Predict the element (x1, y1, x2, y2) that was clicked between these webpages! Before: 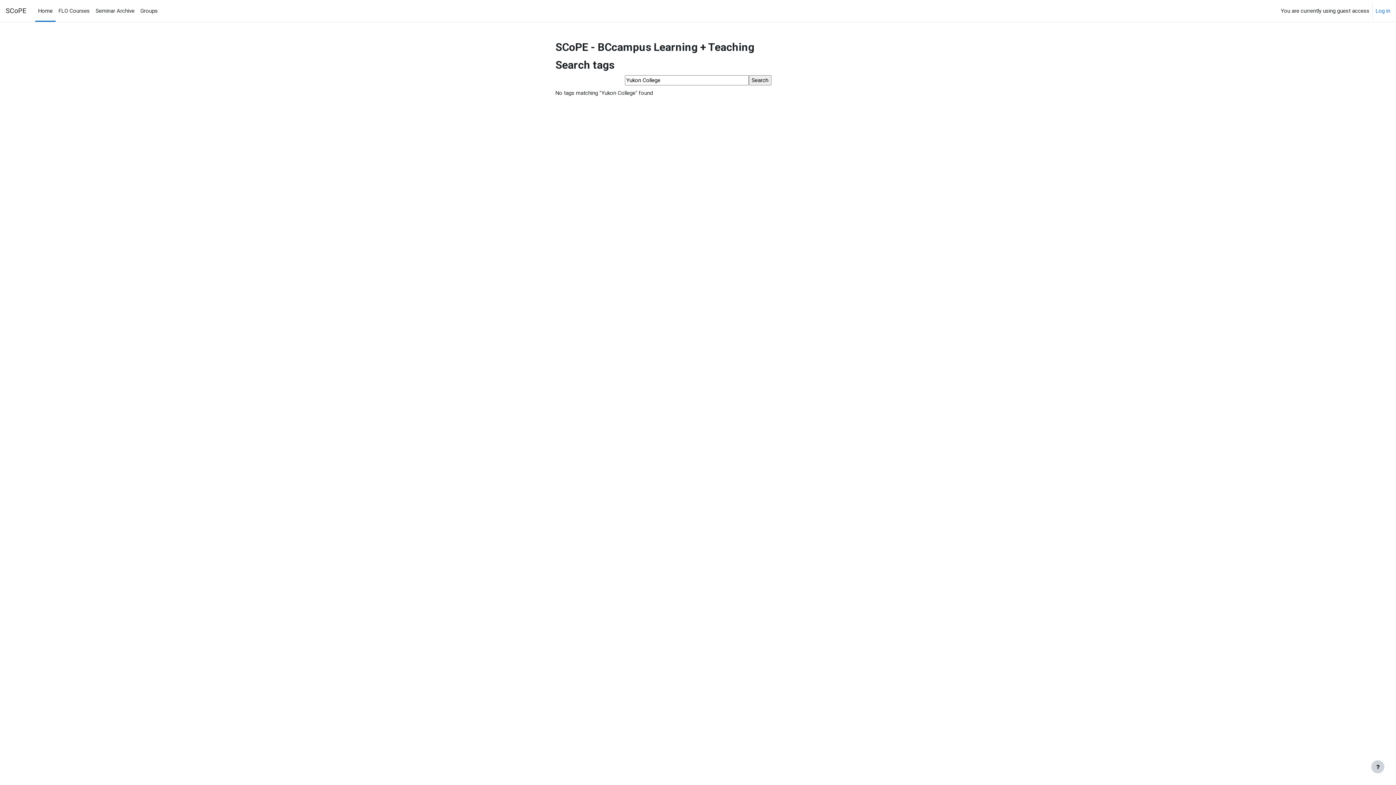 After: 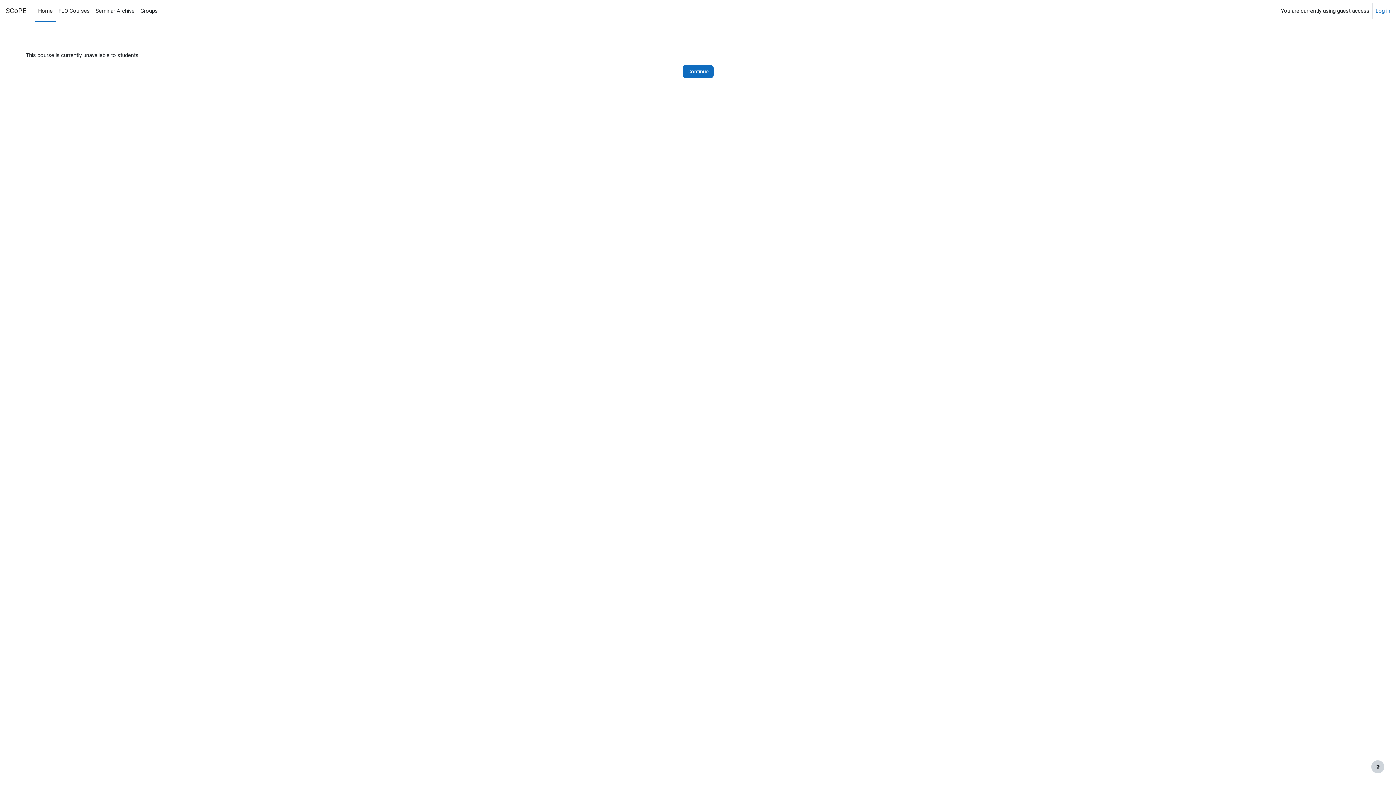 Action: bbox: (92, 0, 137, 21) label: Seminar Archive